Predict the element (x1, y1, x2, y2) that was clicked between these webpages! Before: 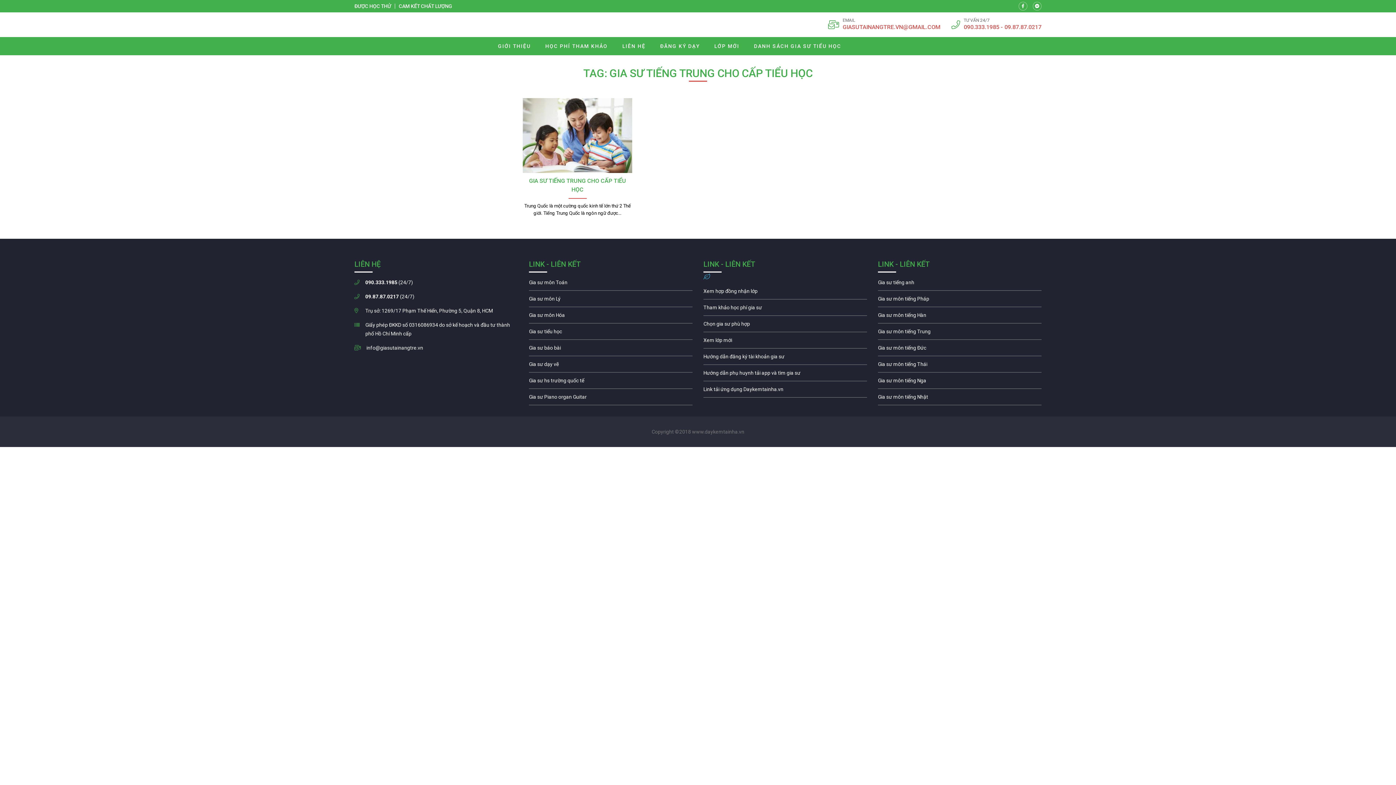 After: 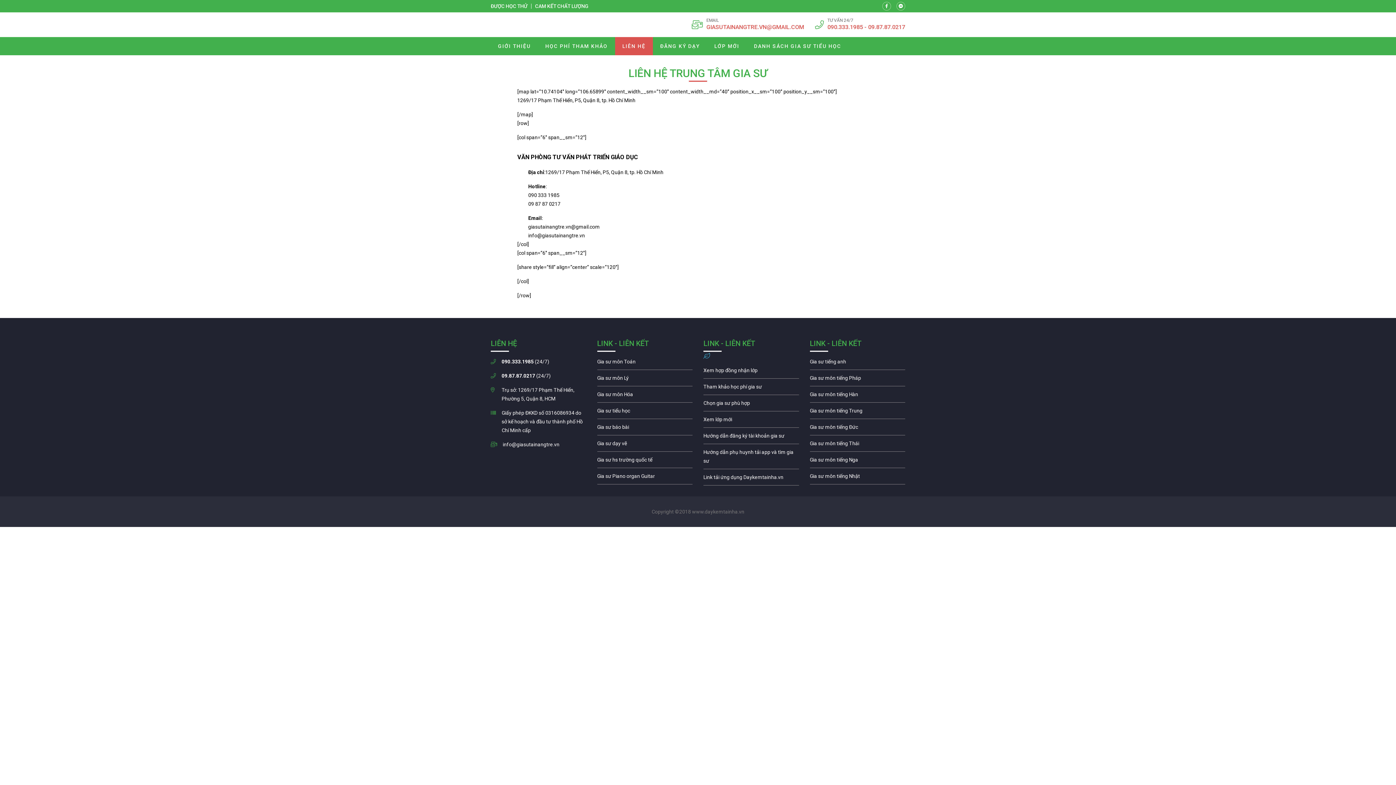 Action: bbox: (615, 37, 653, 55) label: LIÊN HỆ